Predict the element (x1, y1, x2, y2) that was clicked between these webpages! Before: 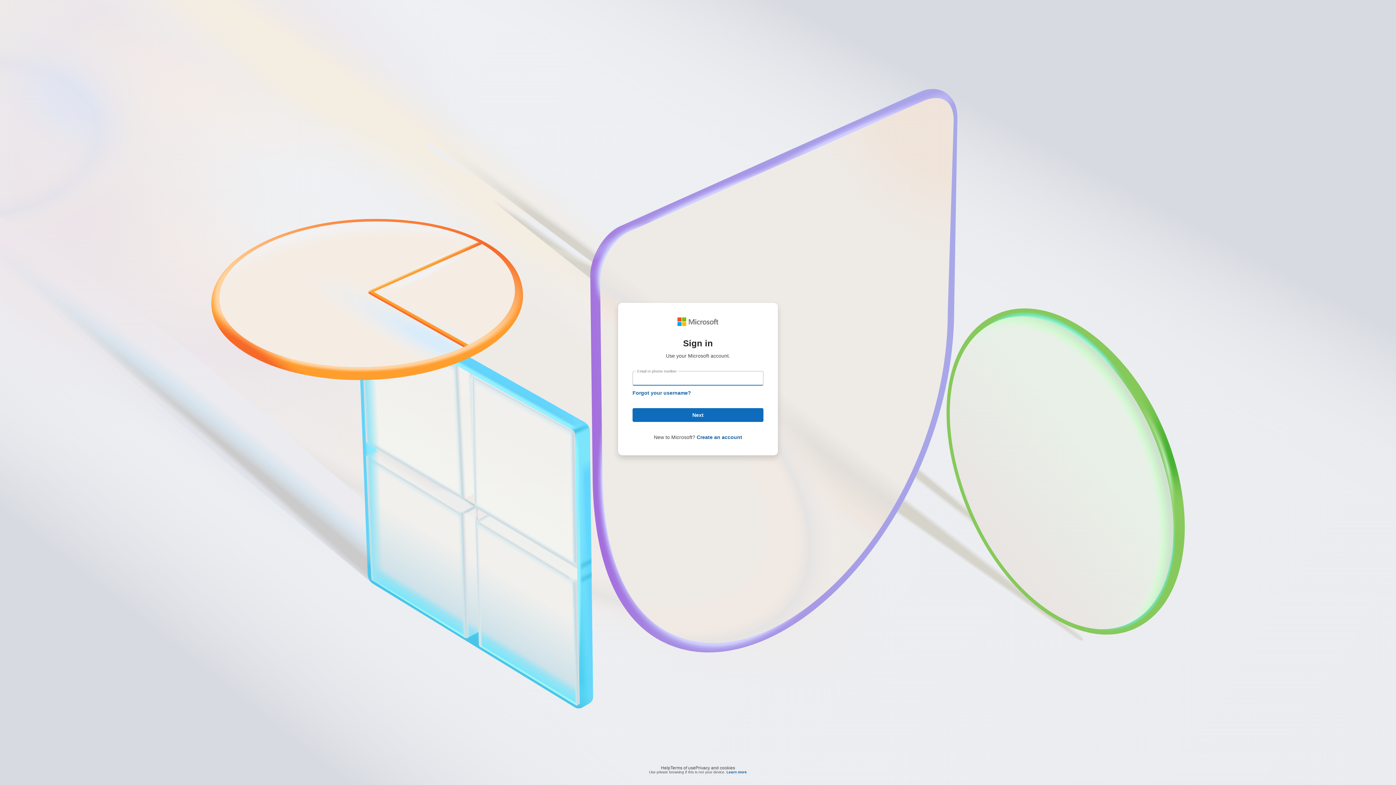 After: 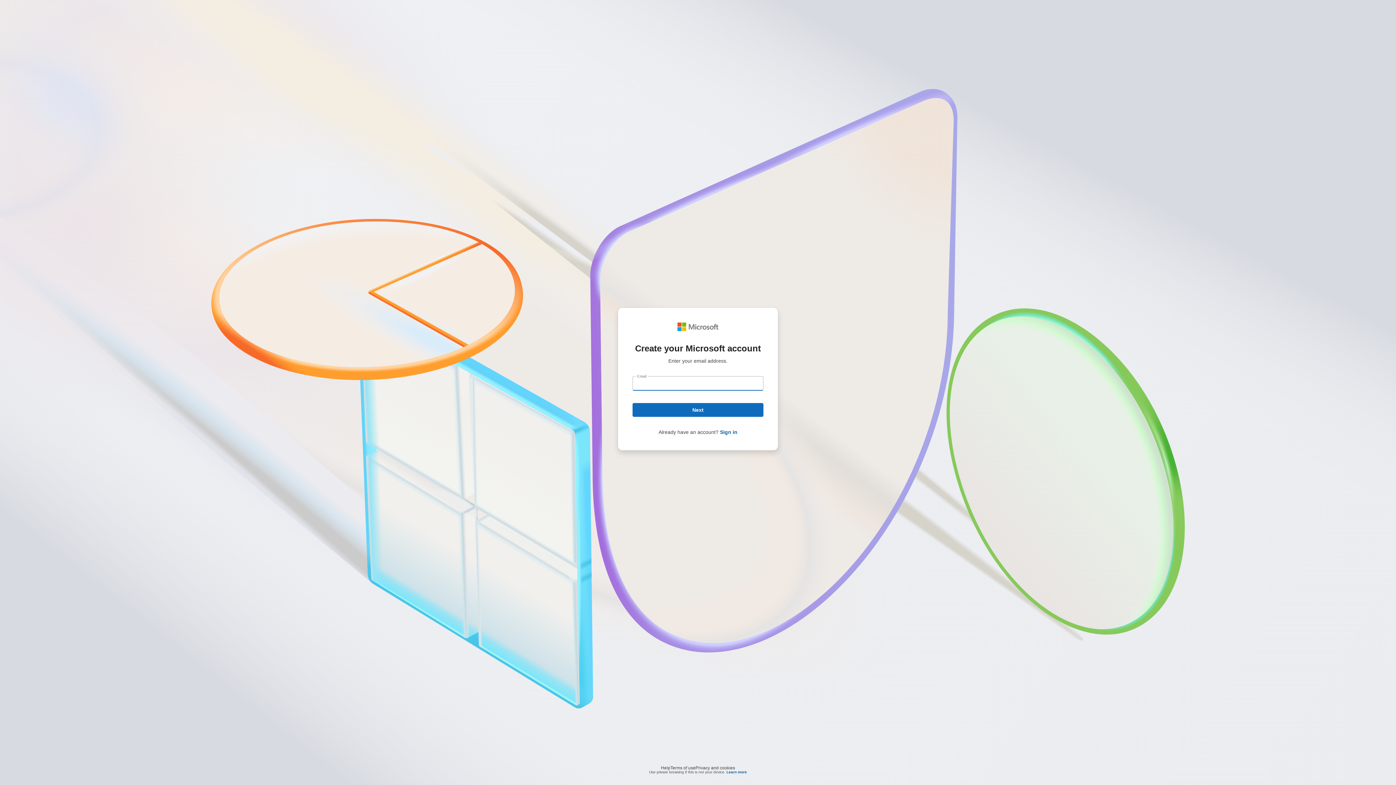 Action: label: Create an account bbox: (696, 434, 742, 440)